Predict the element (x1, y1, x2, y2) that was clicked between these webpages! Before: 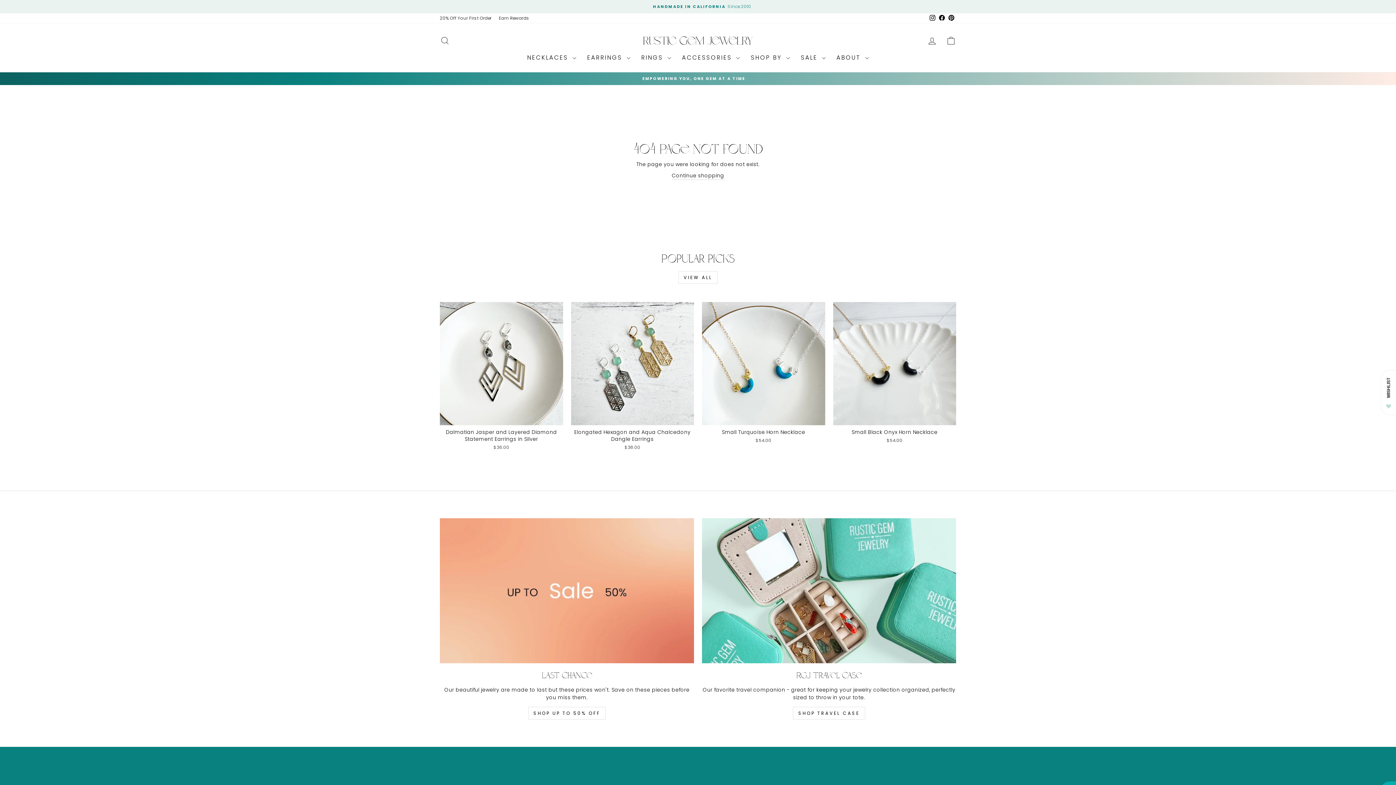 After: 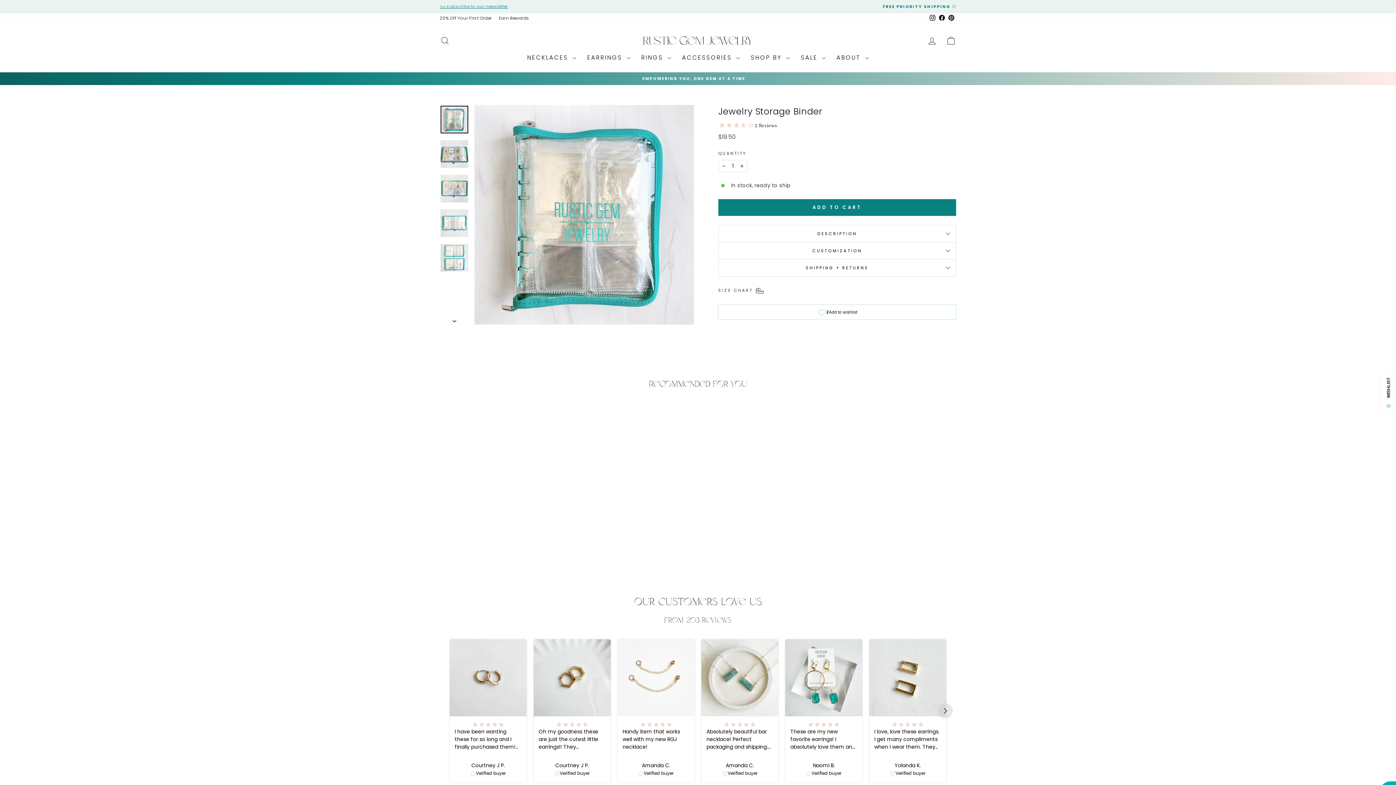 Action: label: RGJ Travel Case bbox: (702, 518, 956, 663)